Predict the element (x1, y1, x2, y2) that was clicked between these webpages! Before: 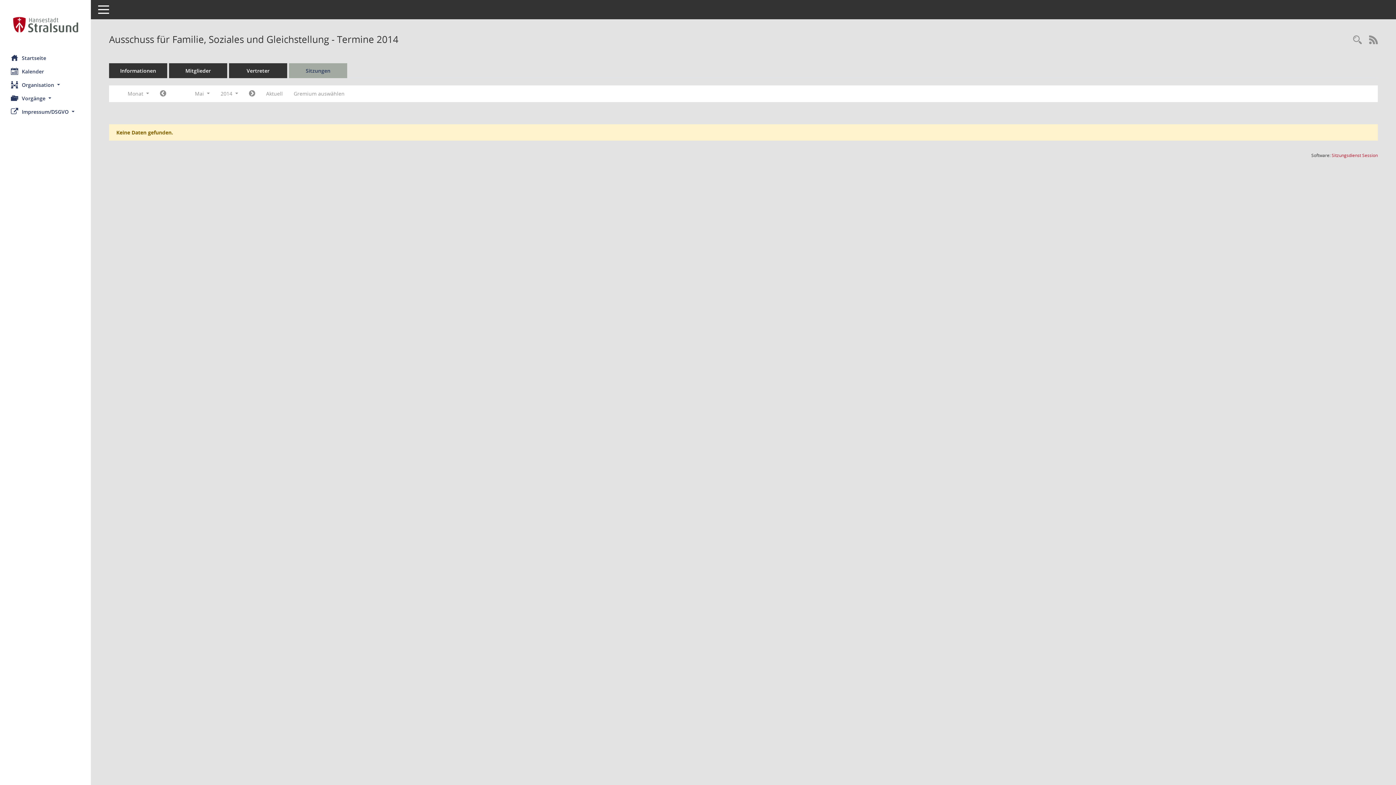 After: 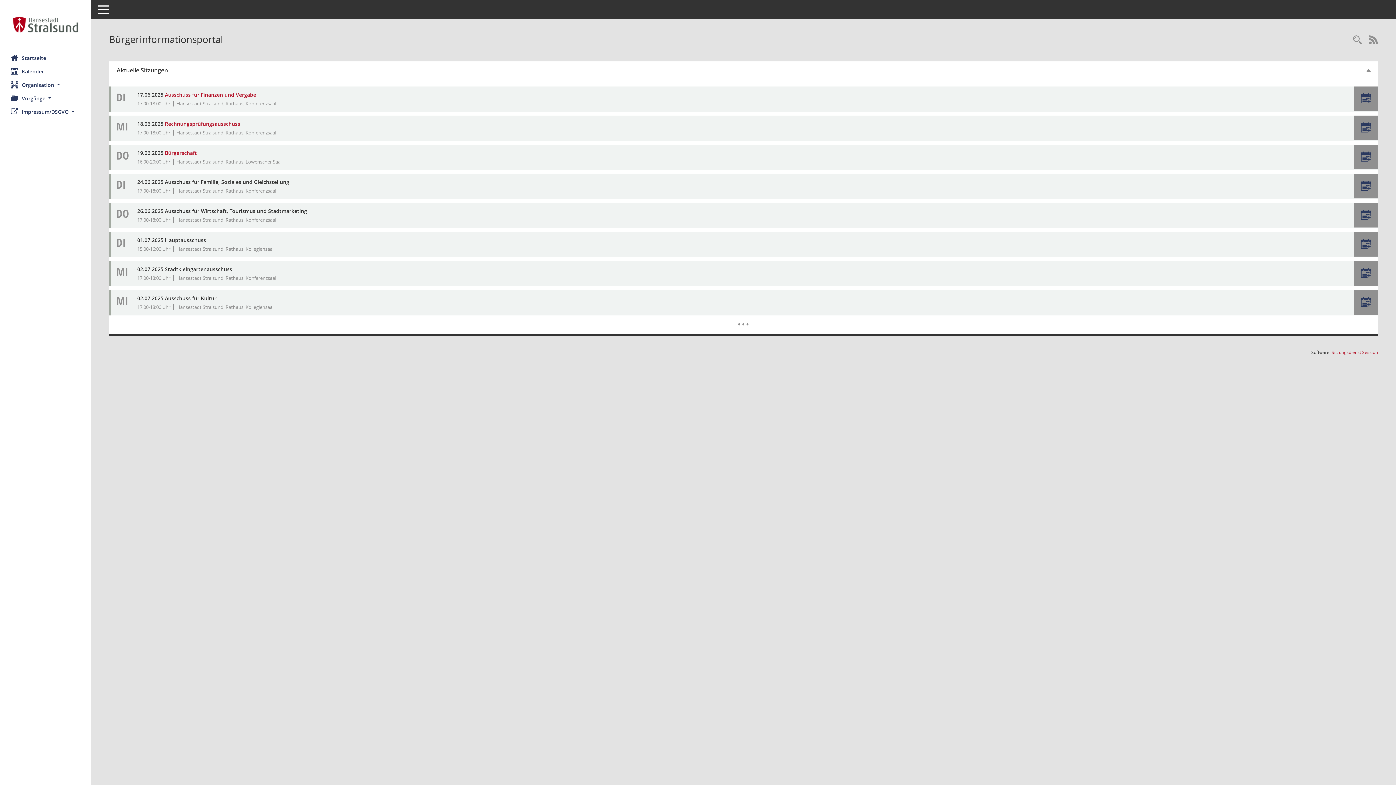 Action: label: Hier gelangen Sie zur Startseite dieser Webanwendung. bbox: (0, 51, 90, 64)